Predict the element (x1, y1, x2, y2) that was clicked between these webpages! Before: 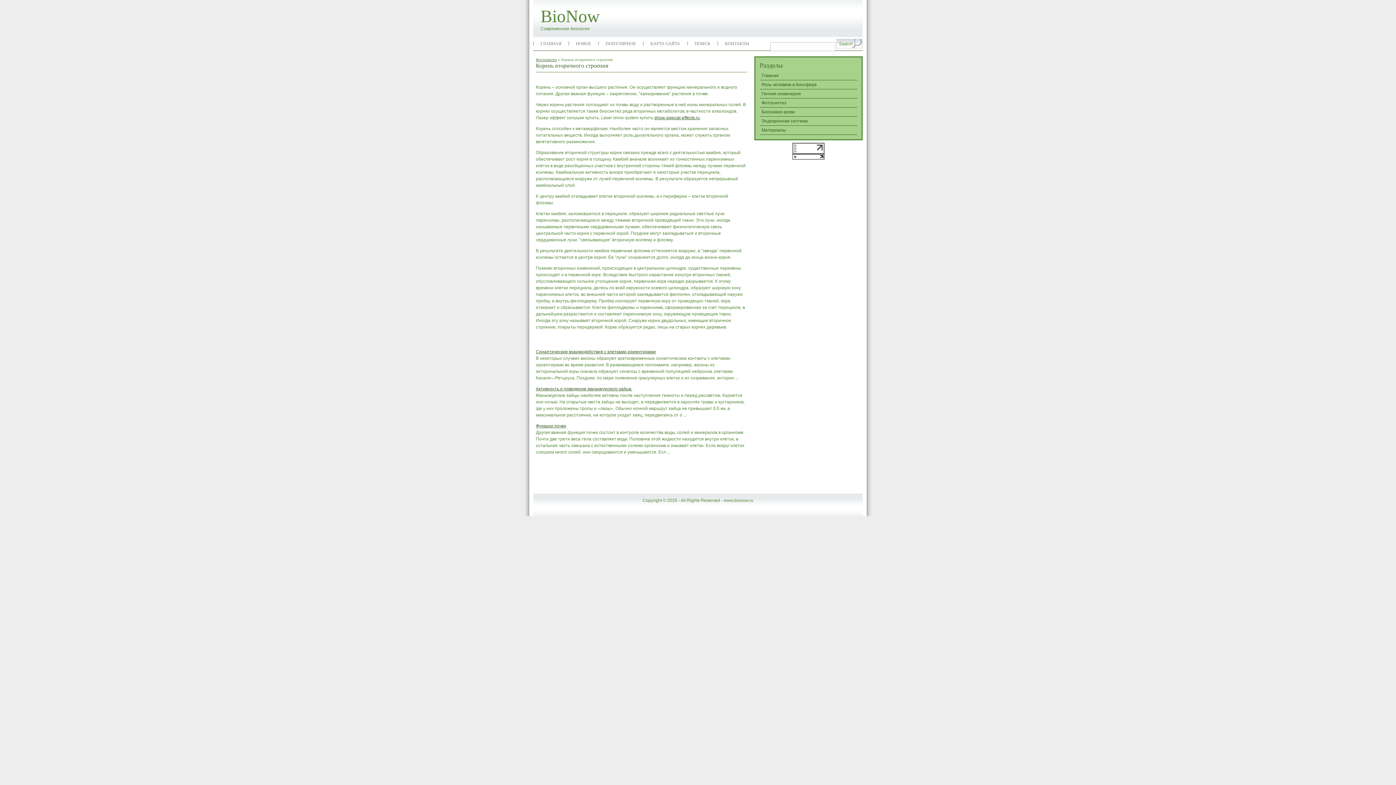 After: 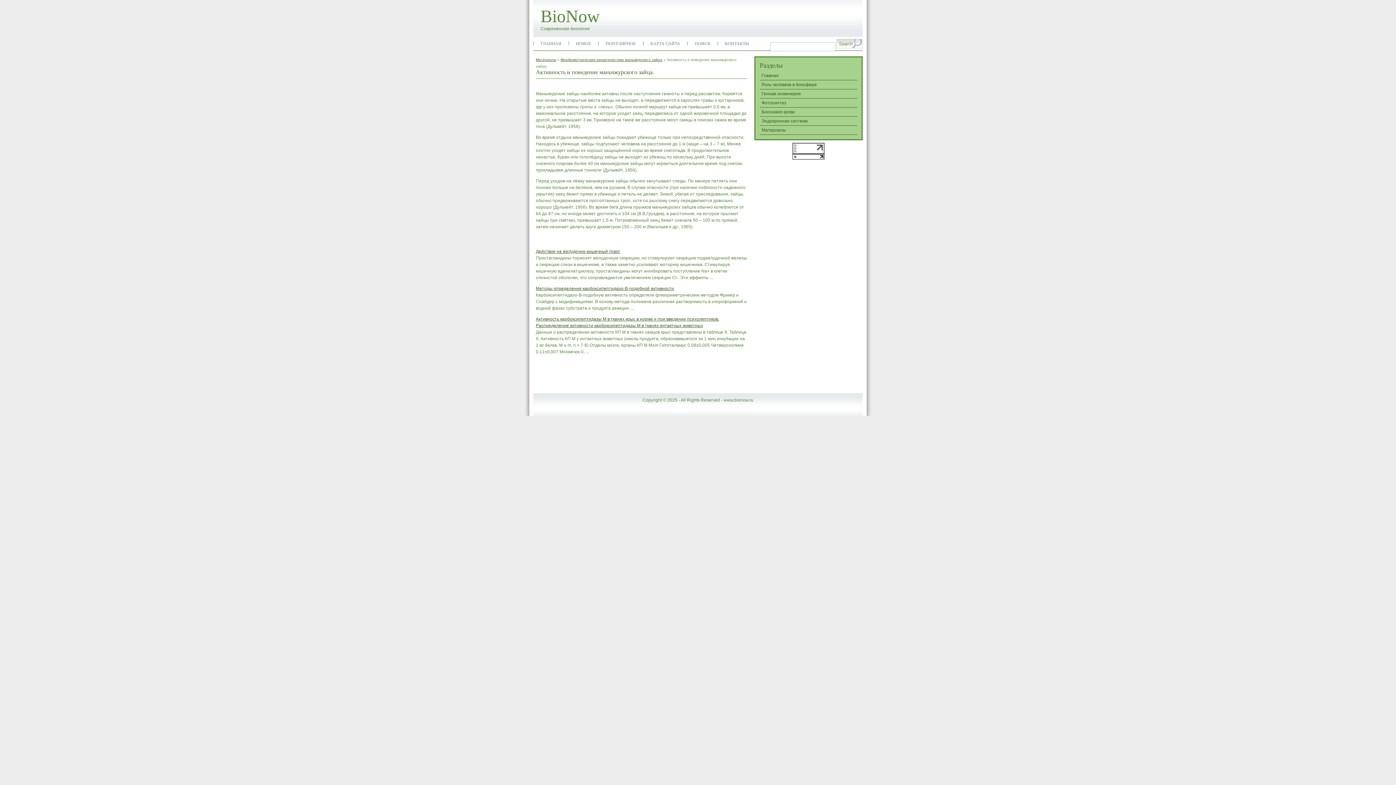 Action: bbox: (536, 386, 632, 391) label: Активность и поведение маньчжурского зайца.